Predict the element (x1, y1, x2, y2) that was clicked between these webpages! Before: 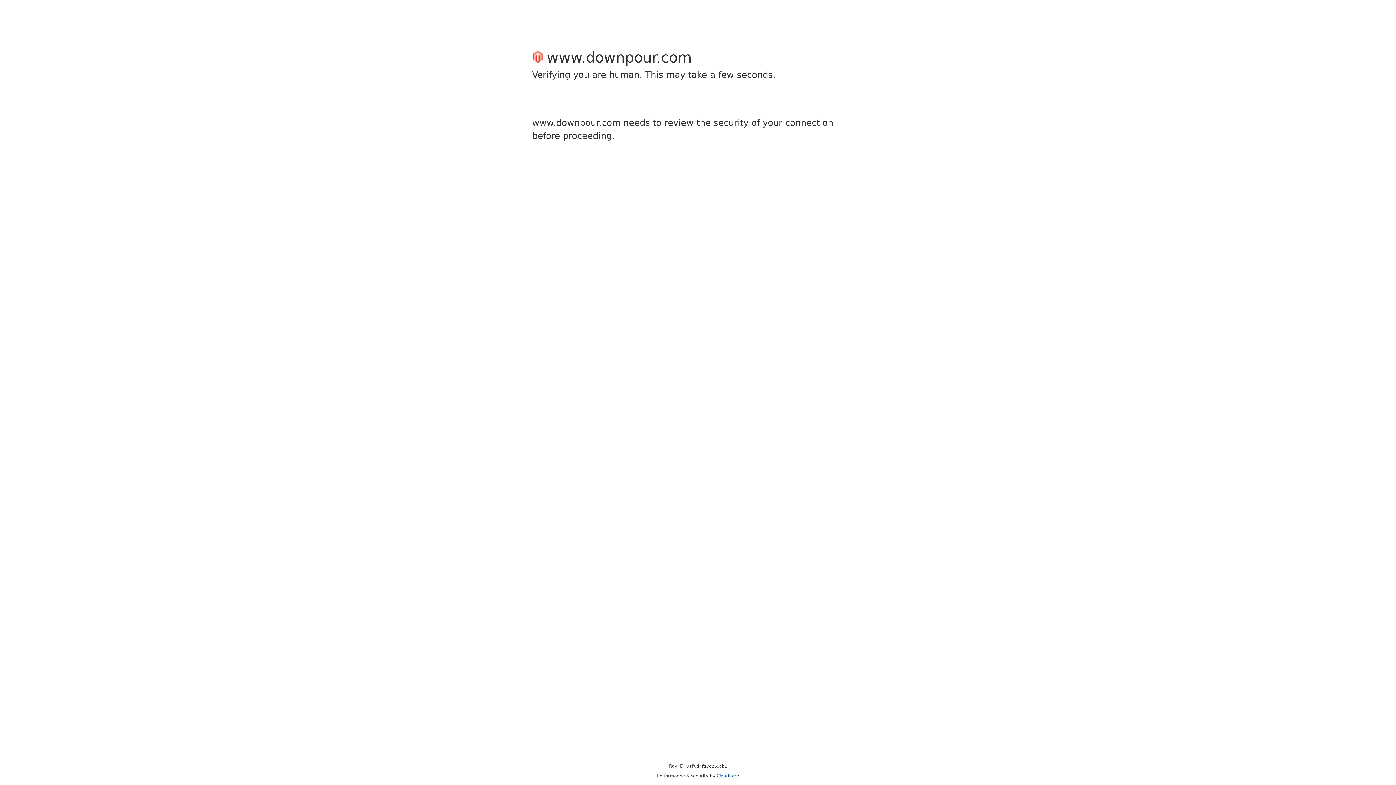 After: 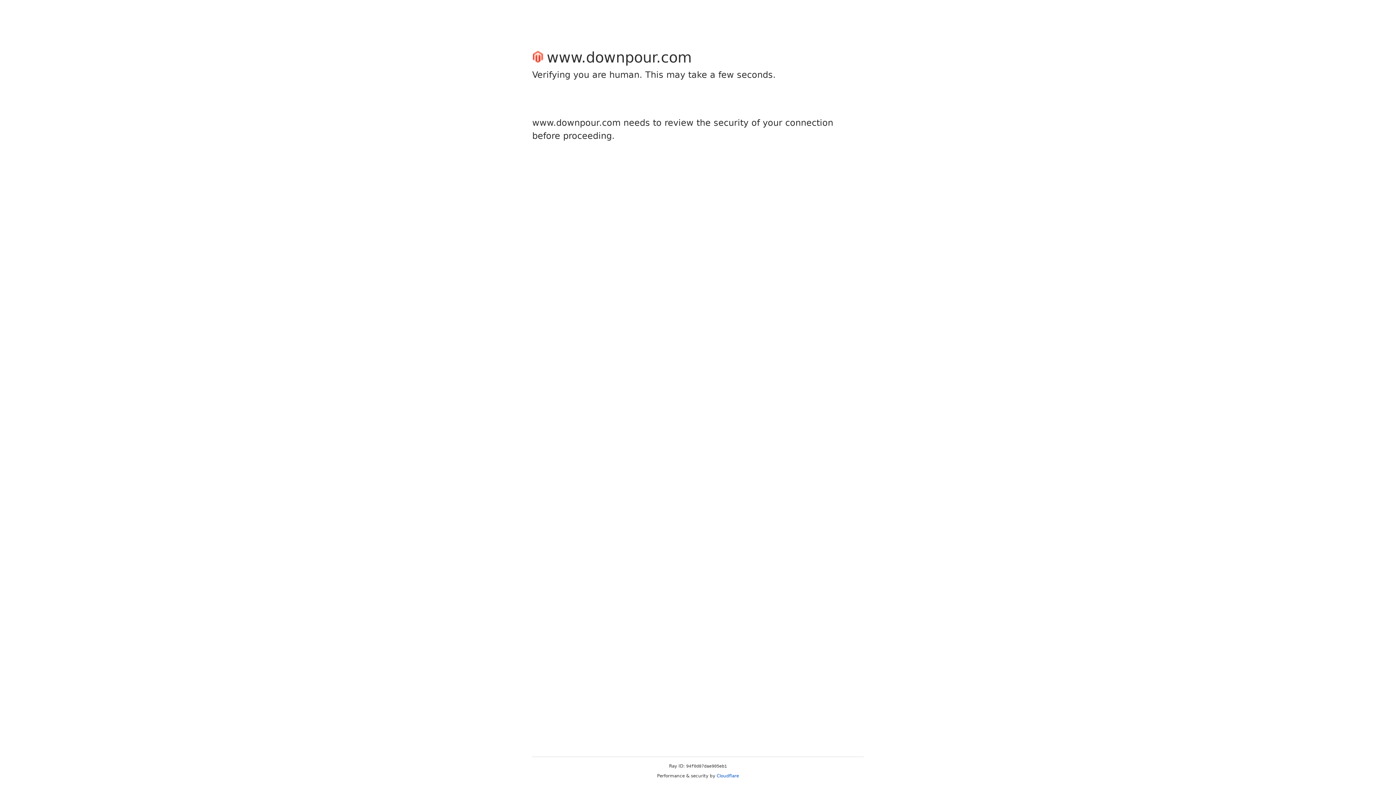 Action: bbox: (716, 773, 739, 778) label: Cloudflare